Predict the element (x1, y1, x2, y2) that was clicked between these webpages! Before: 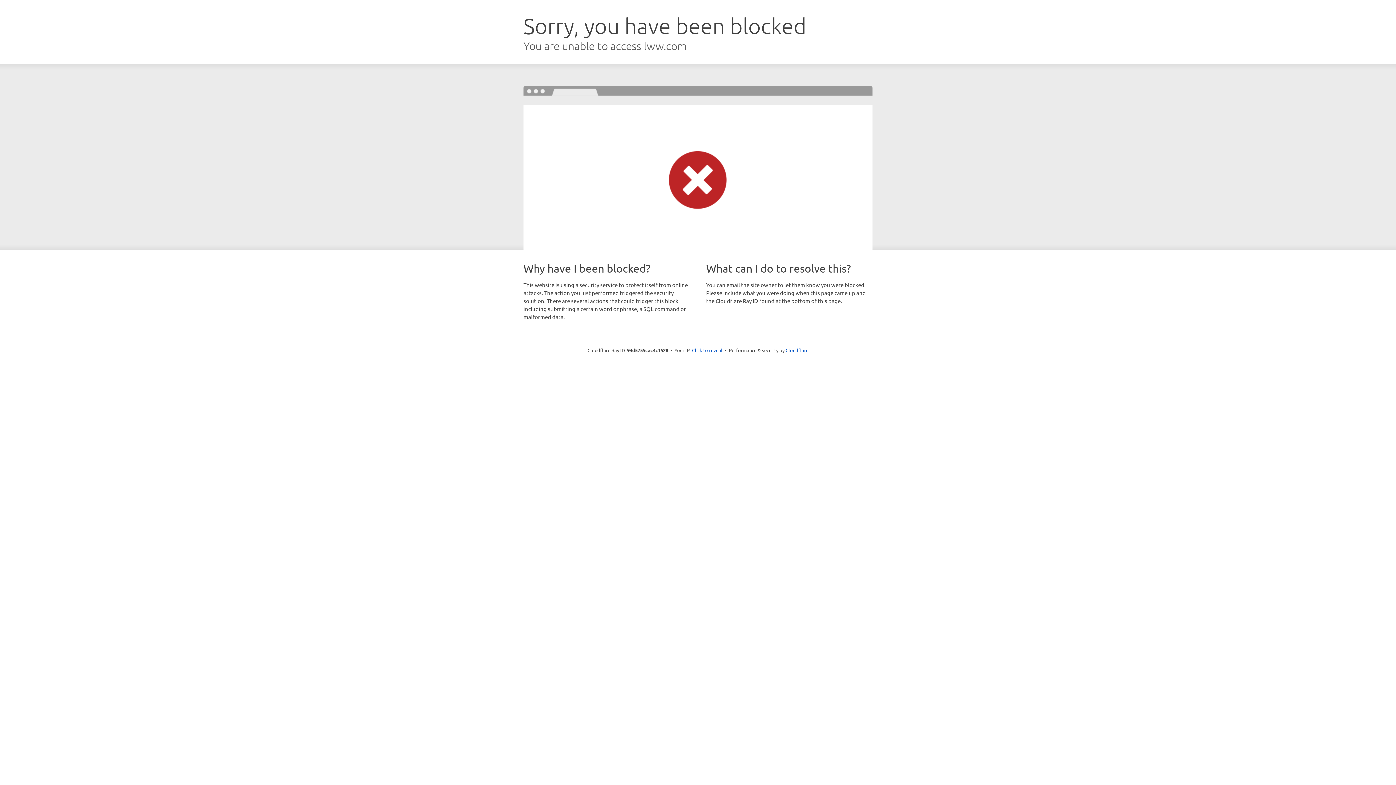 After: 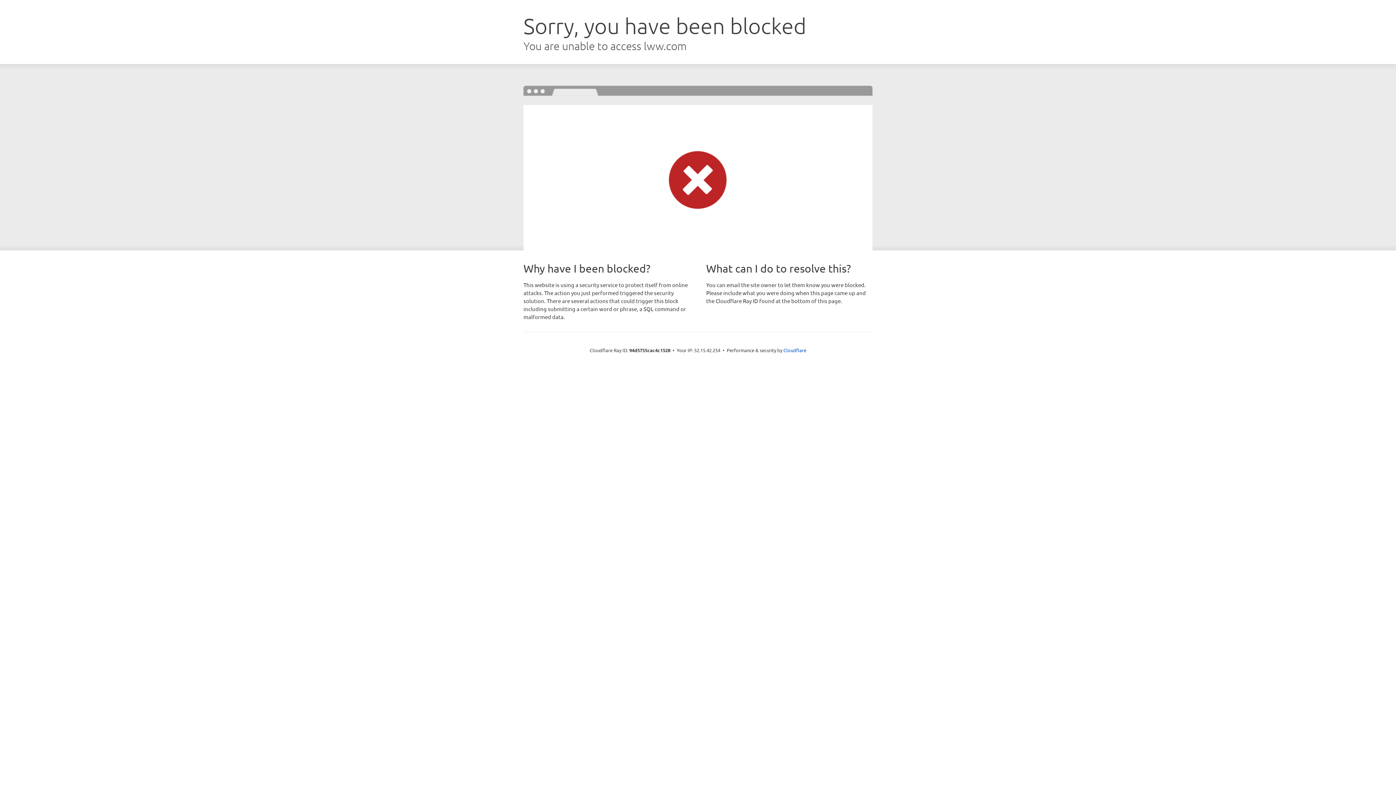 Action: label: Click to reveal bbox: (692, 346, 722, 353)